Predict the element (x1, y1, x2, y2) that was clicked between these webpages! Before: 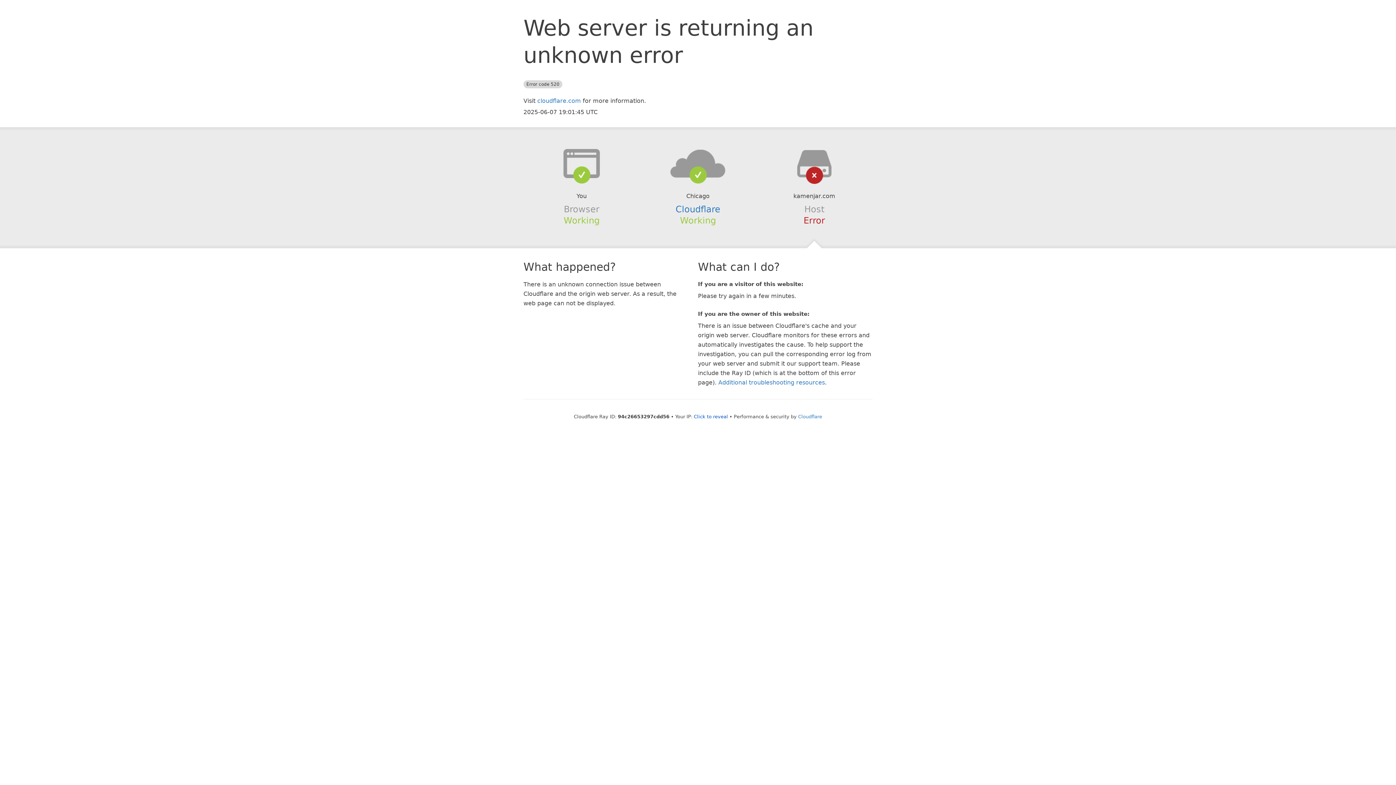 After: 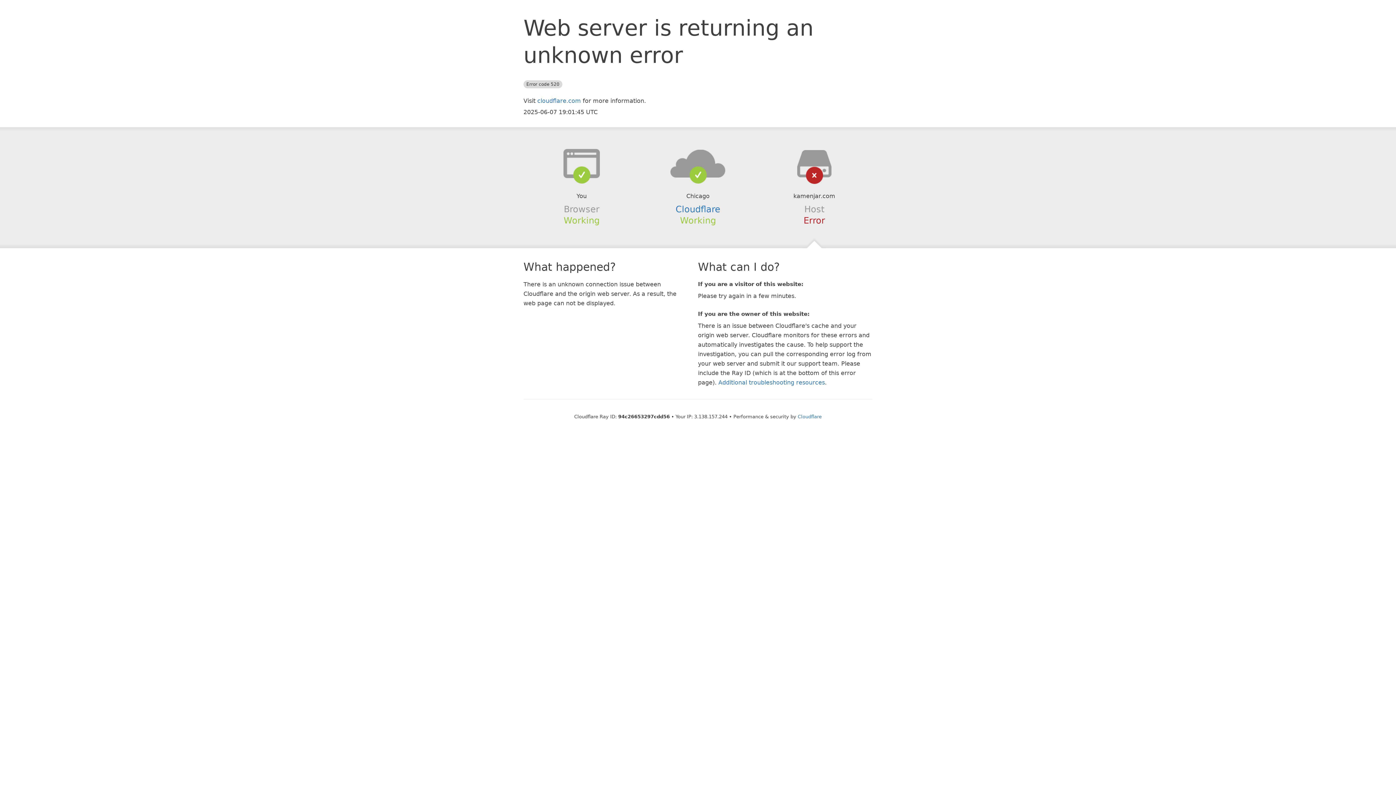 Action: label: Click to reveal bbox: (694, 414, 728, 419)